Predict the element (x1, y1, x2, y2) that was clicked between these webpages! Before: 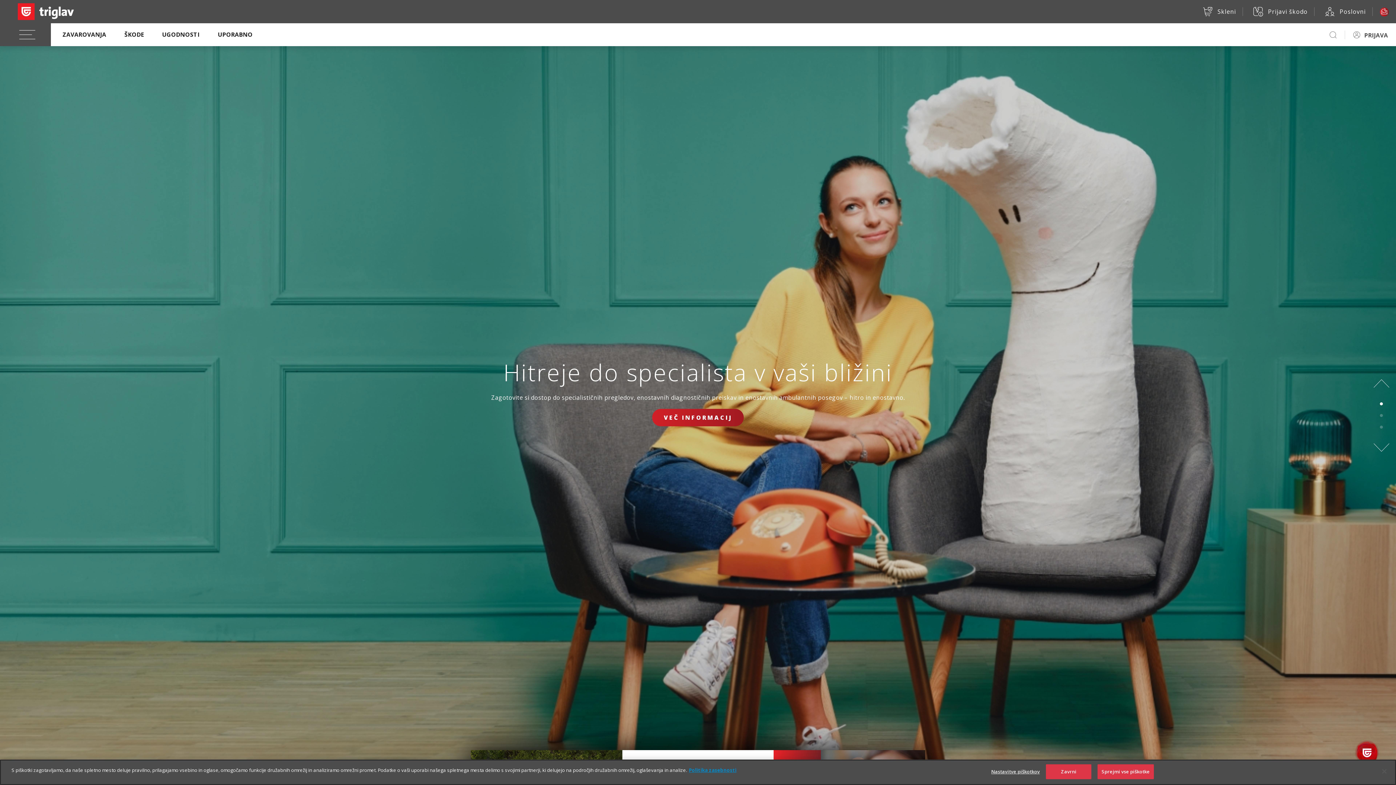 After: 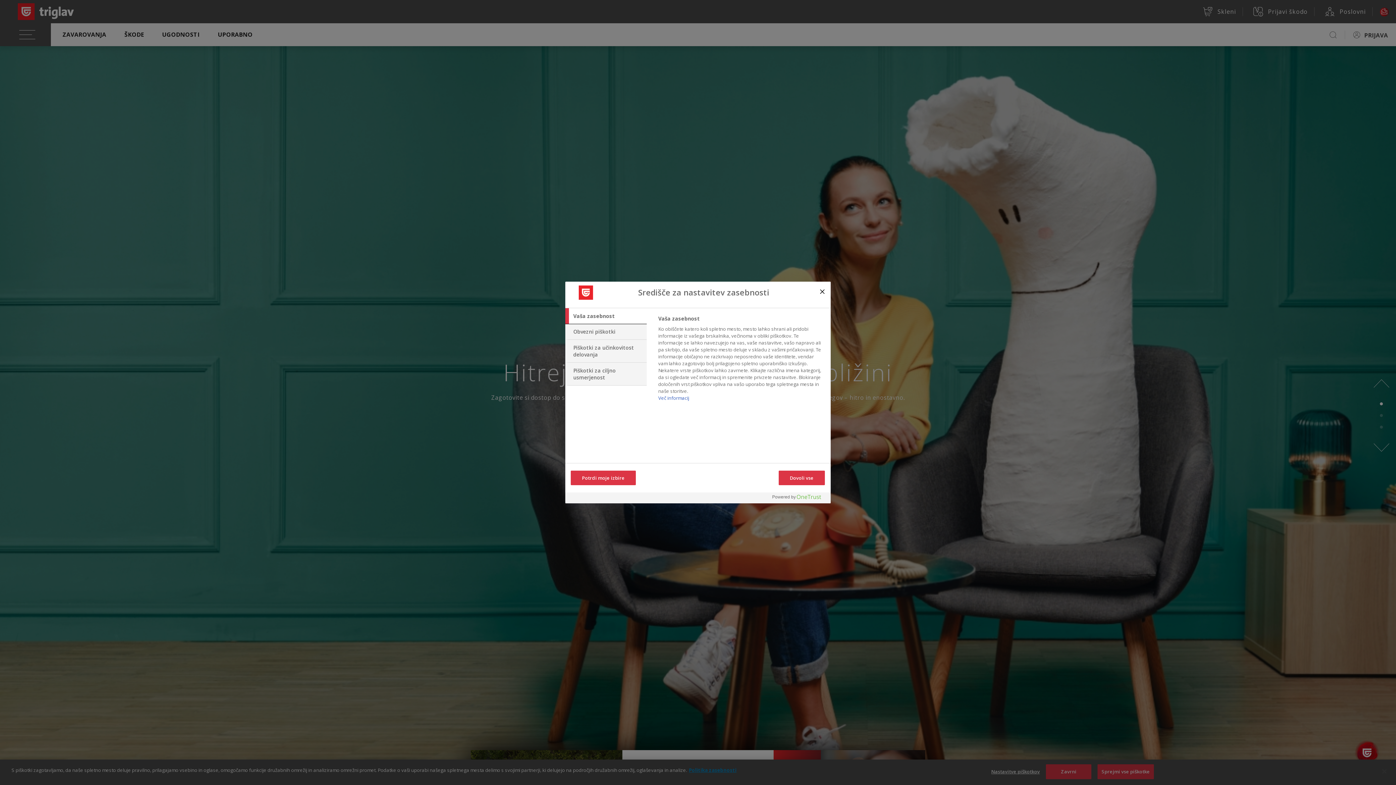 Action: bbox: (991, 765, 1040, 779) label: Nastavitve piškotkov